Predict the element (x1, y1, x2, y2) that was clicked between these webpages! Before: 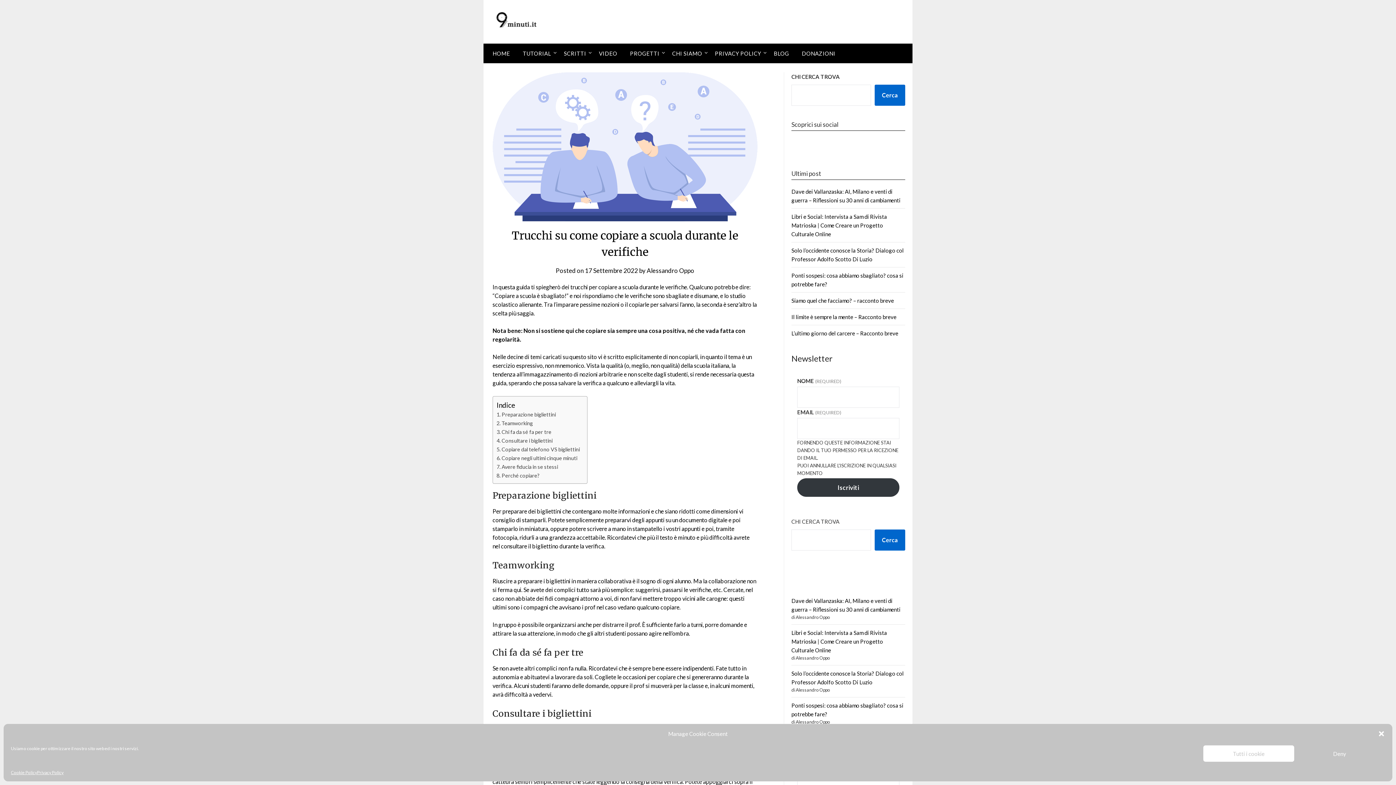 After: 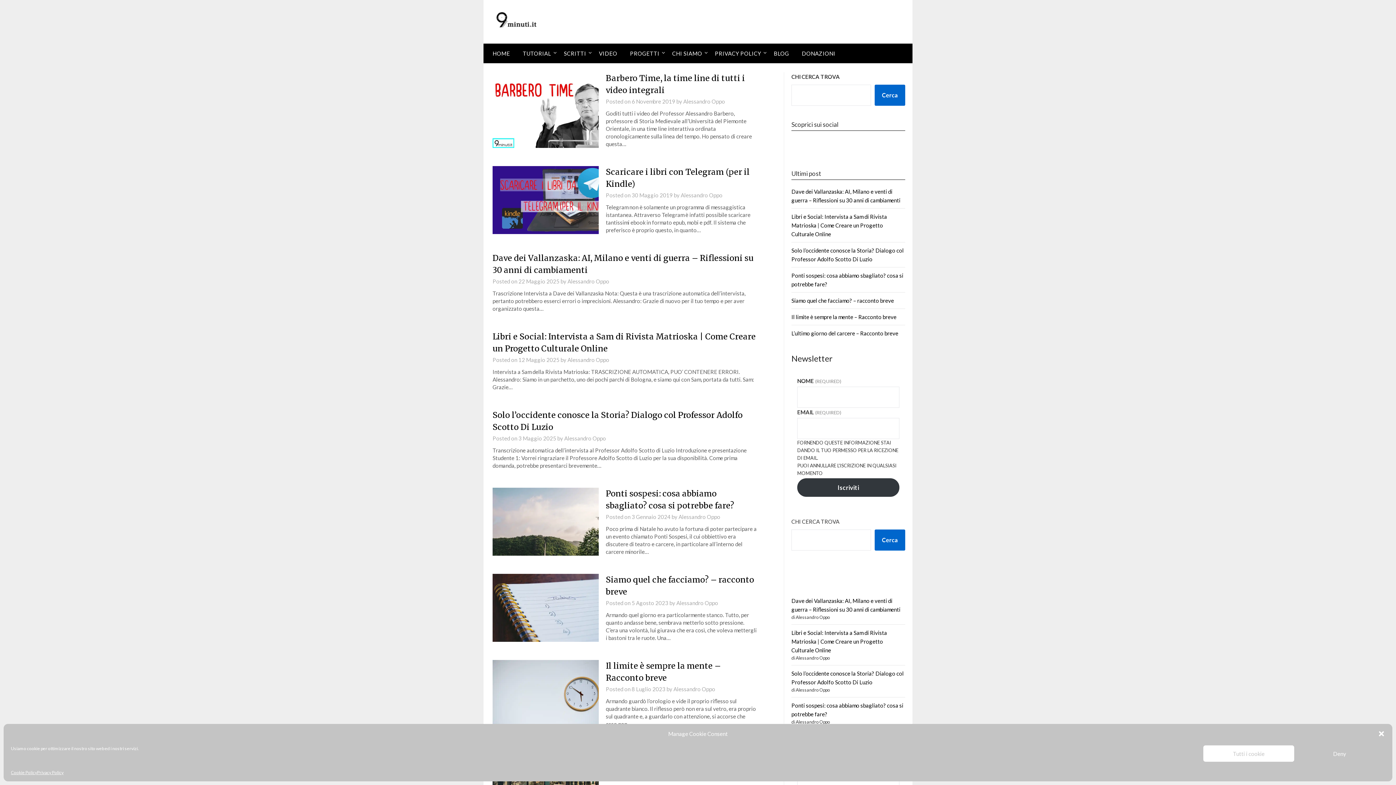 Action: bbox: (768, 43, 795, 63) label: BLOG